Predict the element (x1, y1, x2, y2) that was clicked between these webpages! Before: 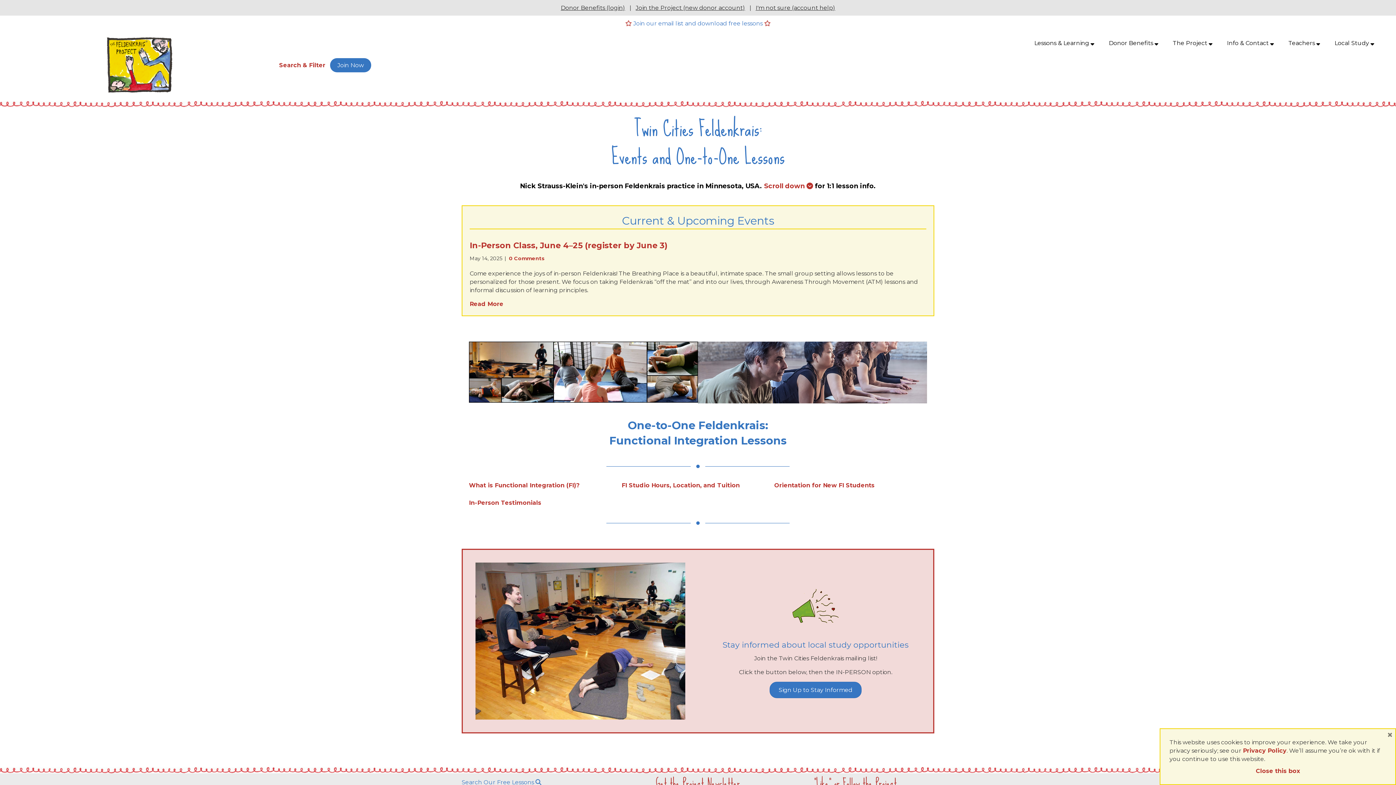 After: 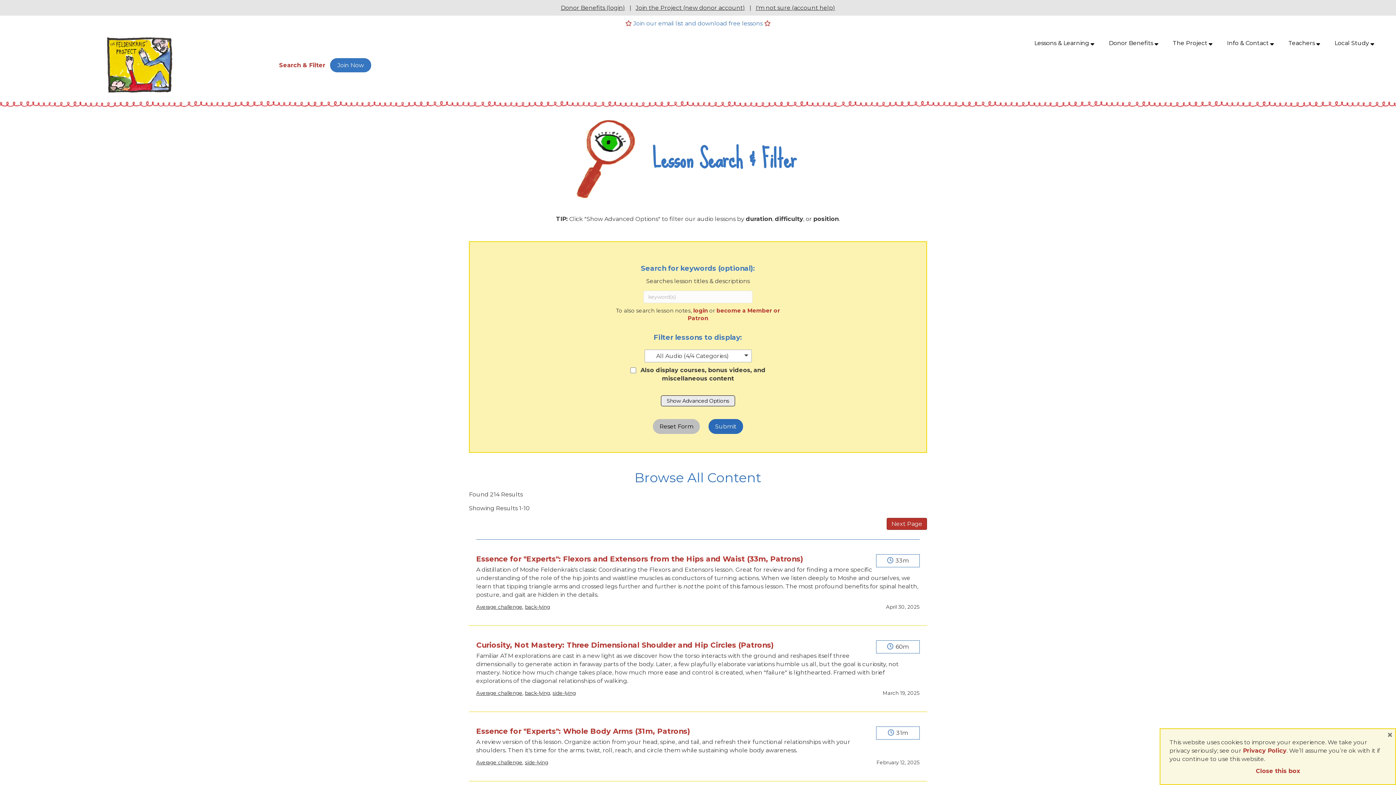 Action: label: Search & Filter  bbox: (279, 61, 327, 68)